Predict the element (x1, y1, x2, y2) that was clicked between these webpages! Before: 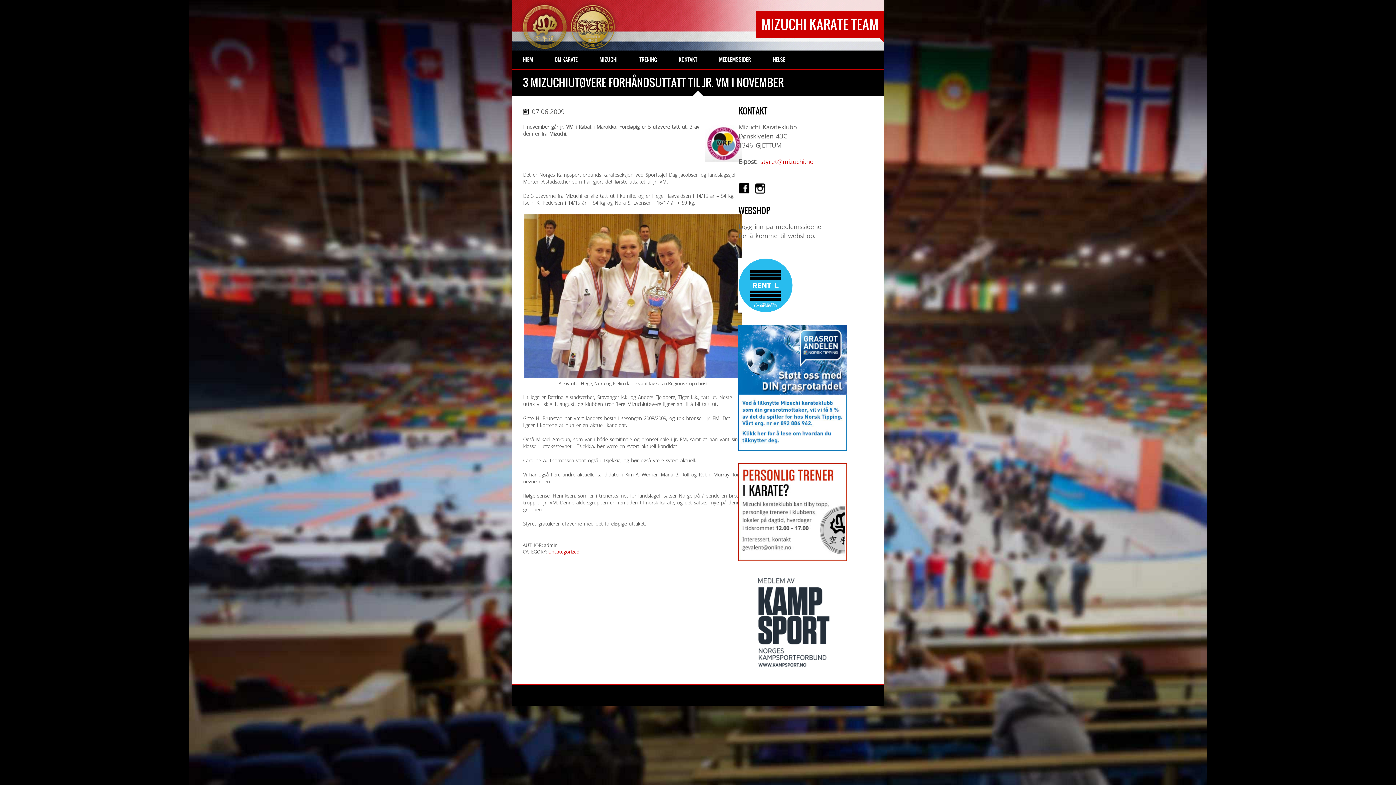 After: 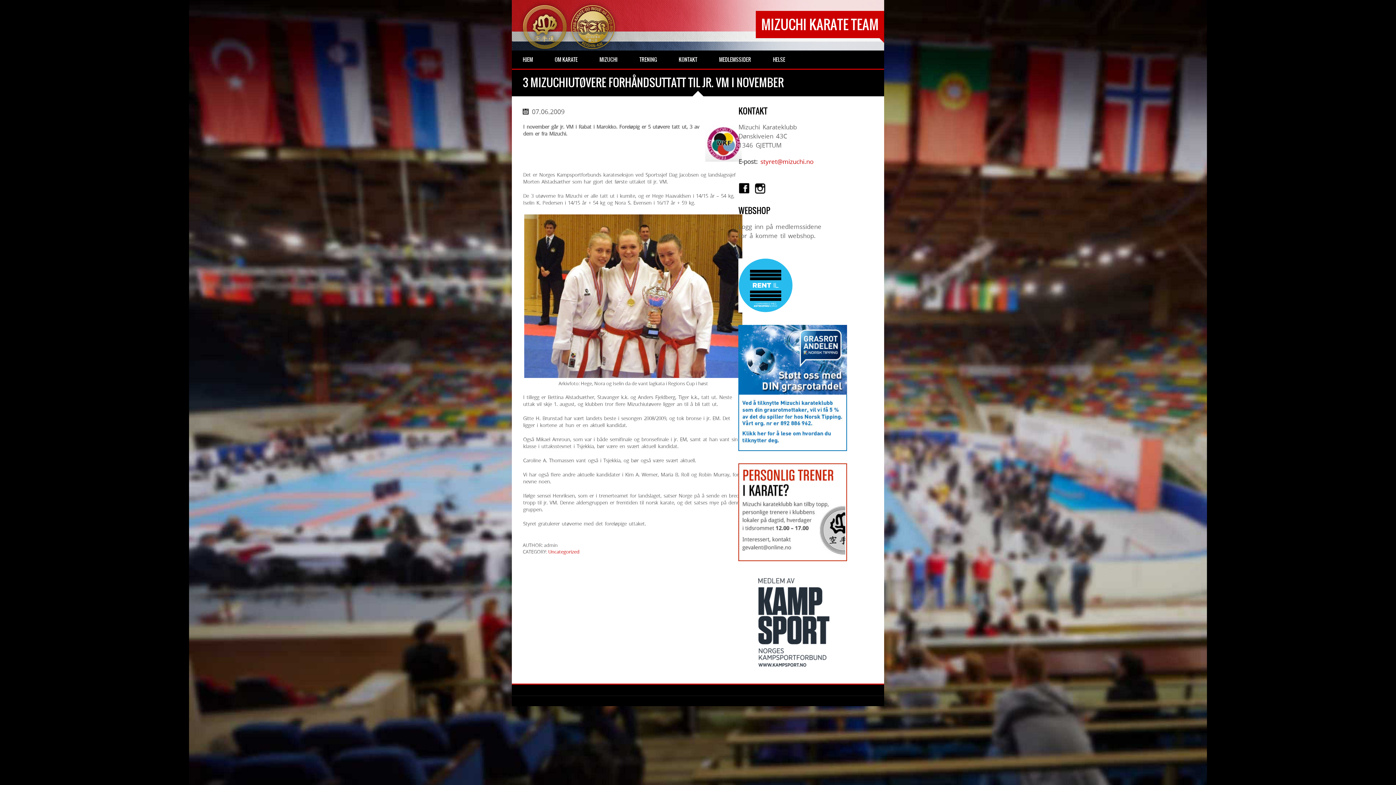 Action: bbox: (738, 666, 847, 673)